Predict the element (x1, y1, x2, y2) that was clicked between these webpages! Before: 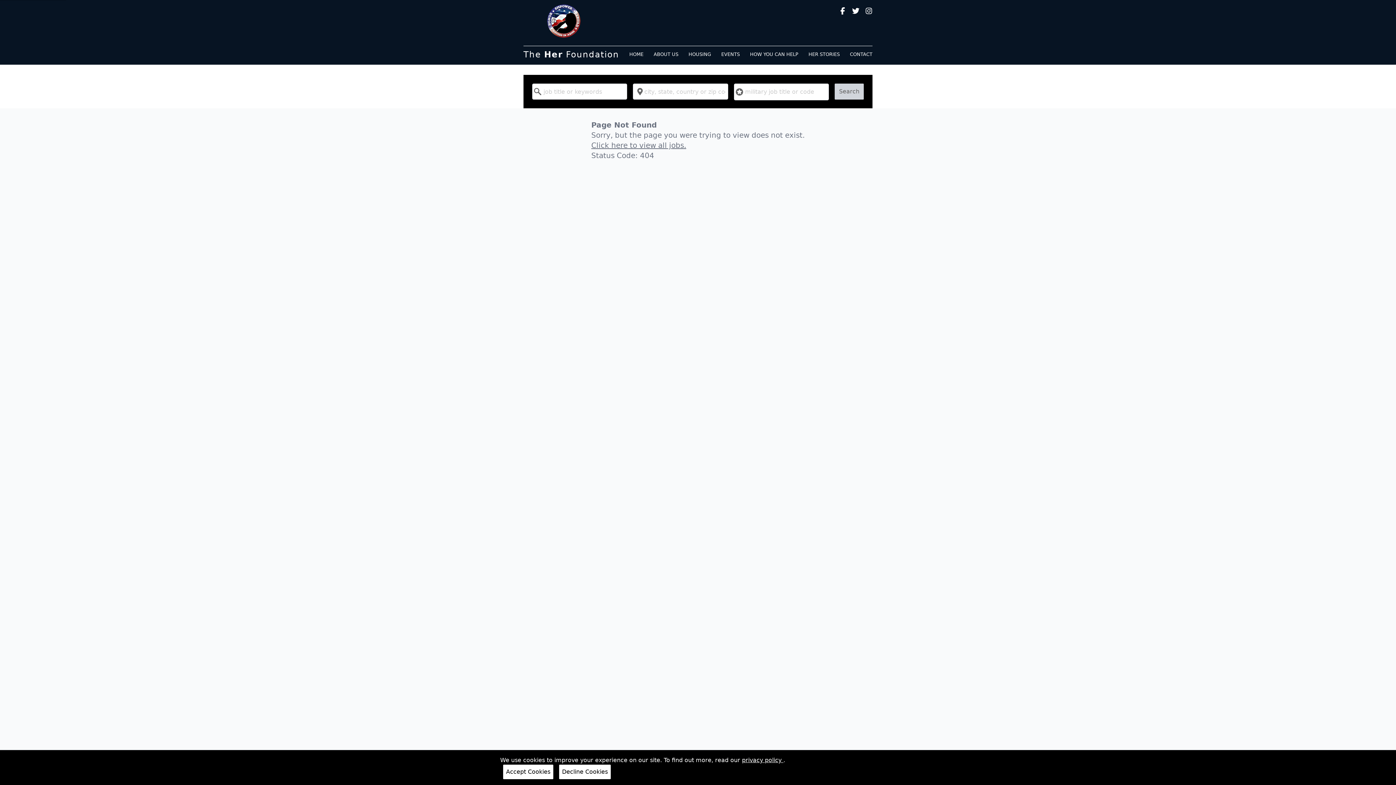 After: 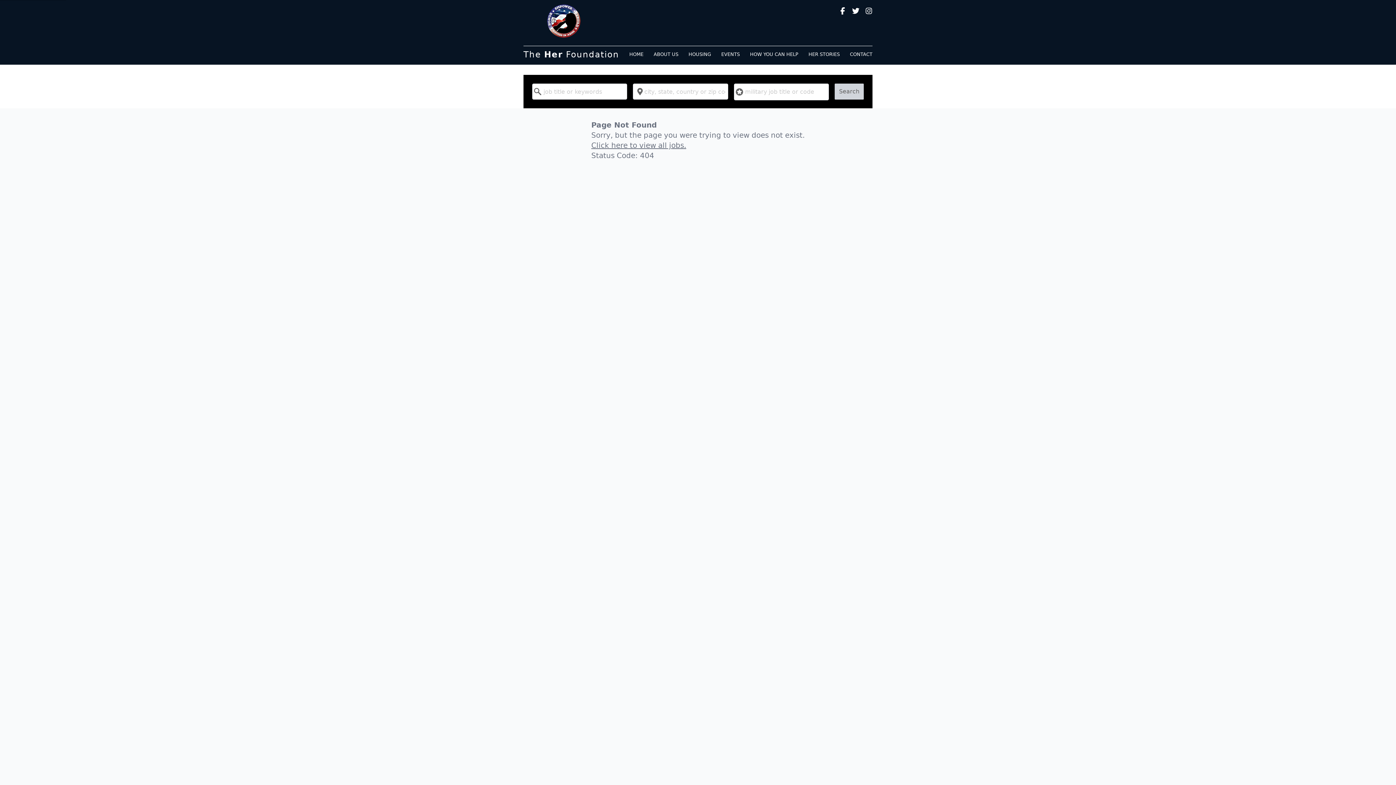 Action: bbox: (503, 765, 553, 779) label: Accept Cookies